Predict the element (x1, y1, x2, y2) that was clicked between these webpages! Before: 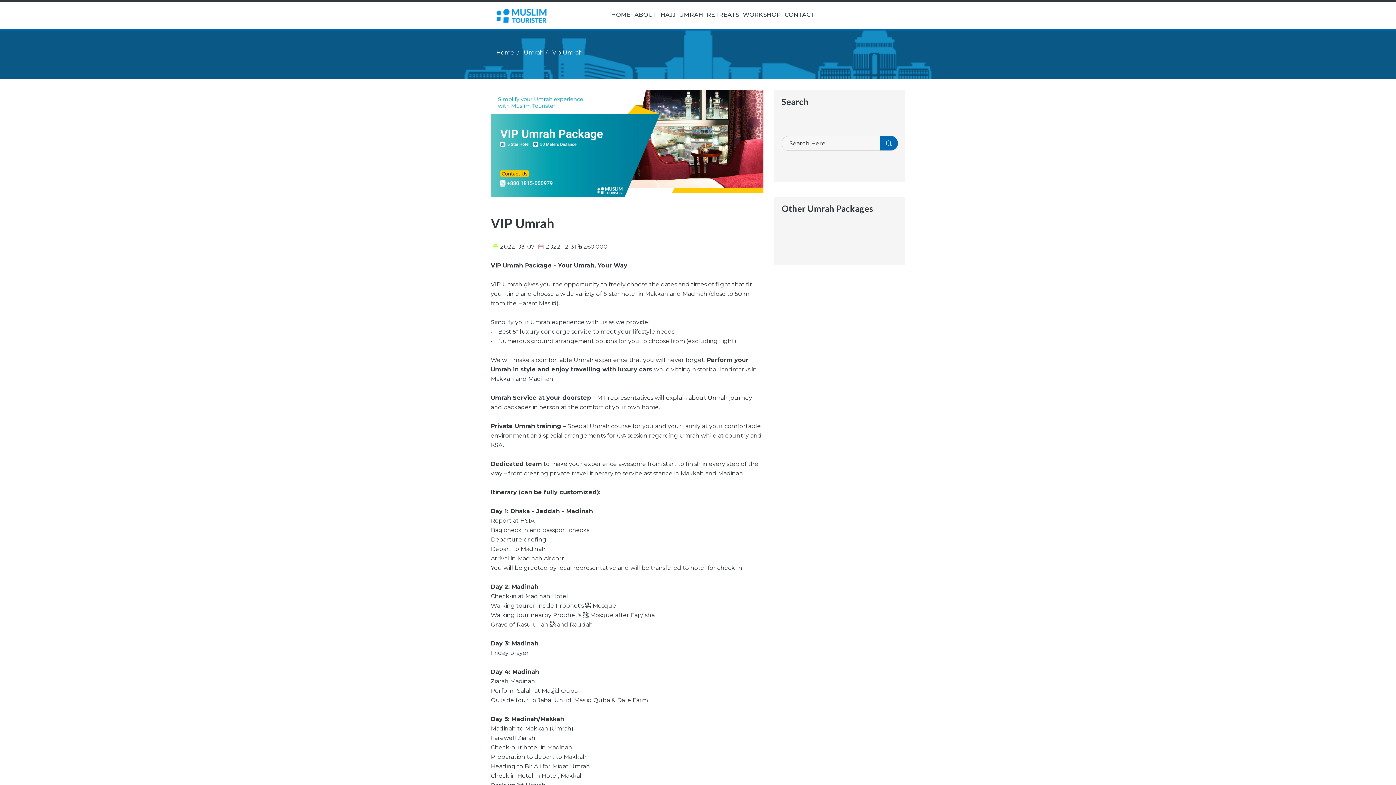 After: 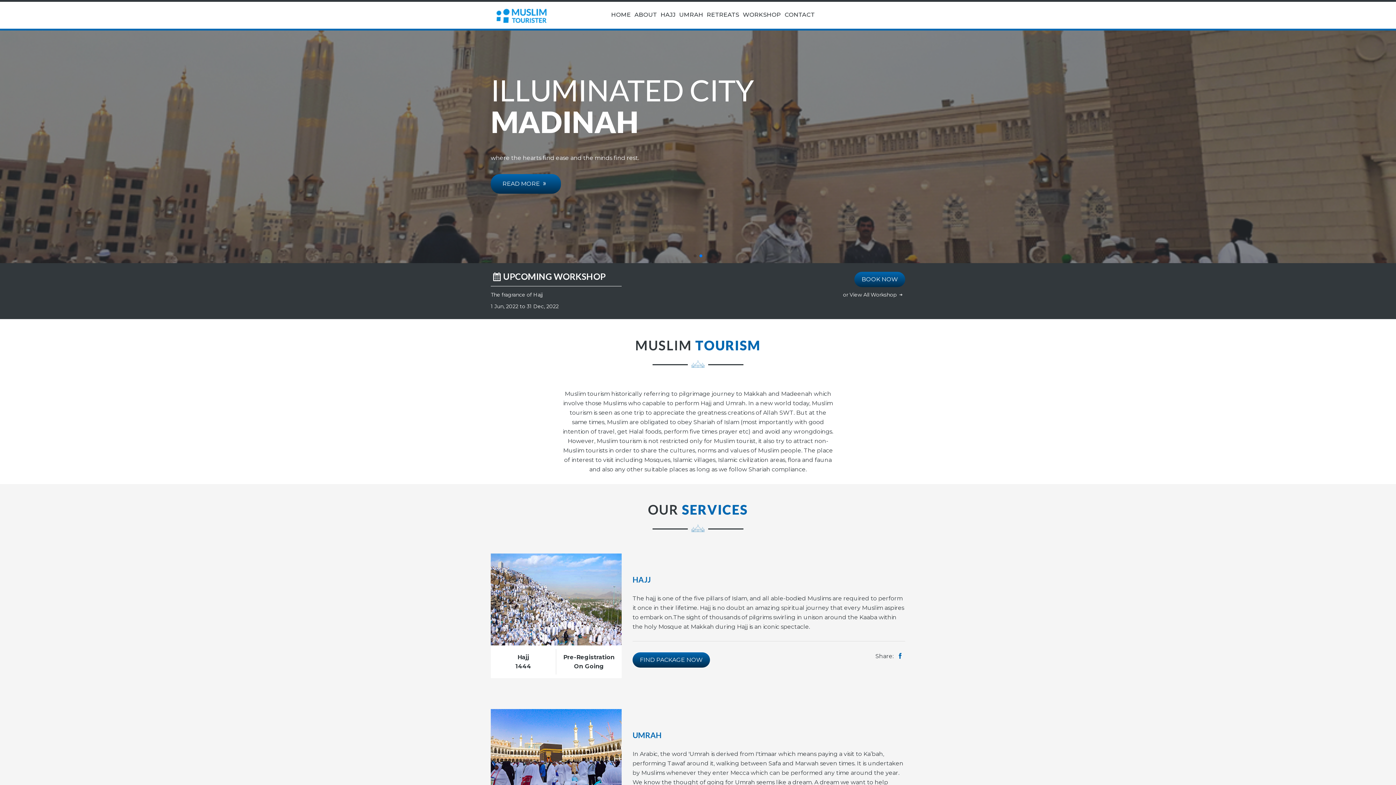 Action: bbox: (485, 8, 556, 22)